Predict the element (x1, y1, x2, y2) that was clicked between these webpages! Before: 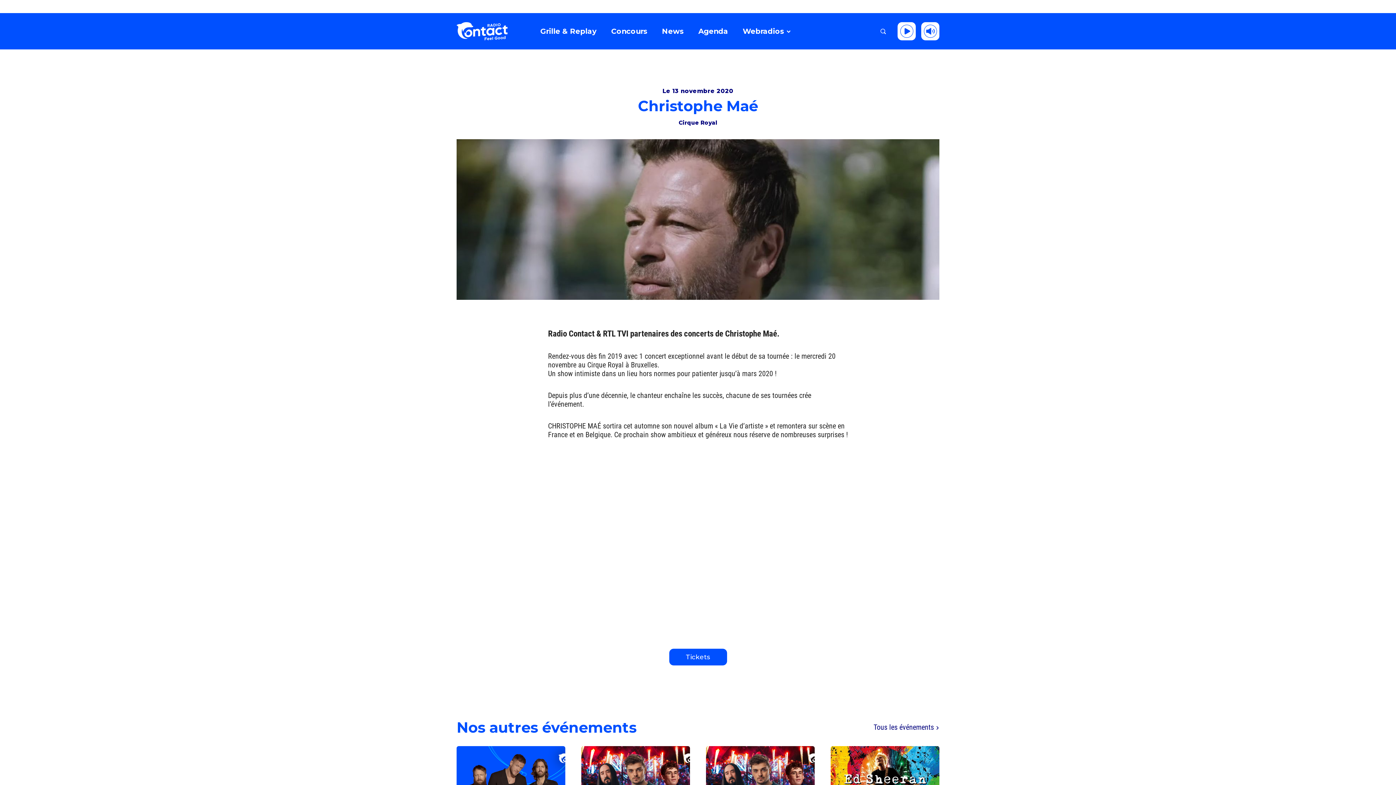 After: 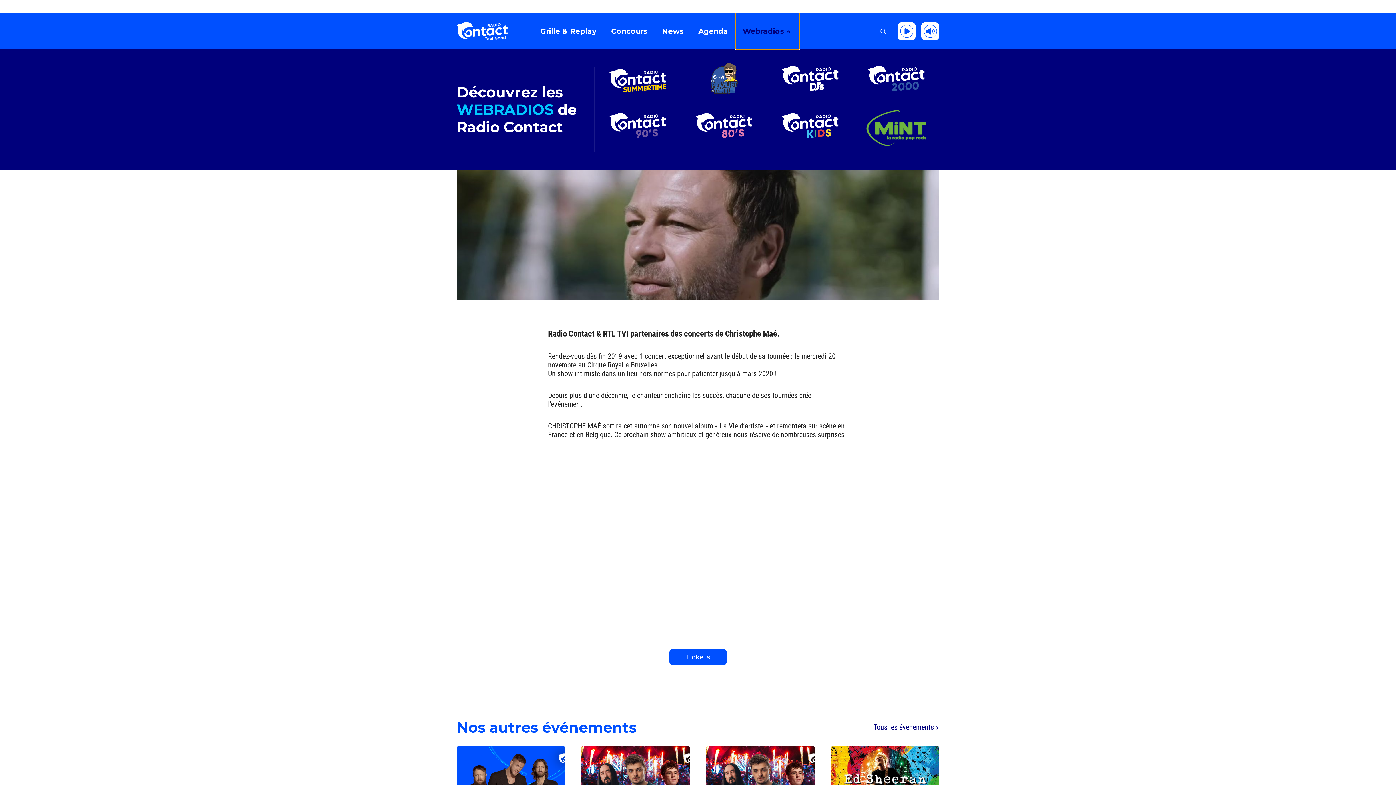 Action: label: Webradios bbox: (735, 13, 799, 49)